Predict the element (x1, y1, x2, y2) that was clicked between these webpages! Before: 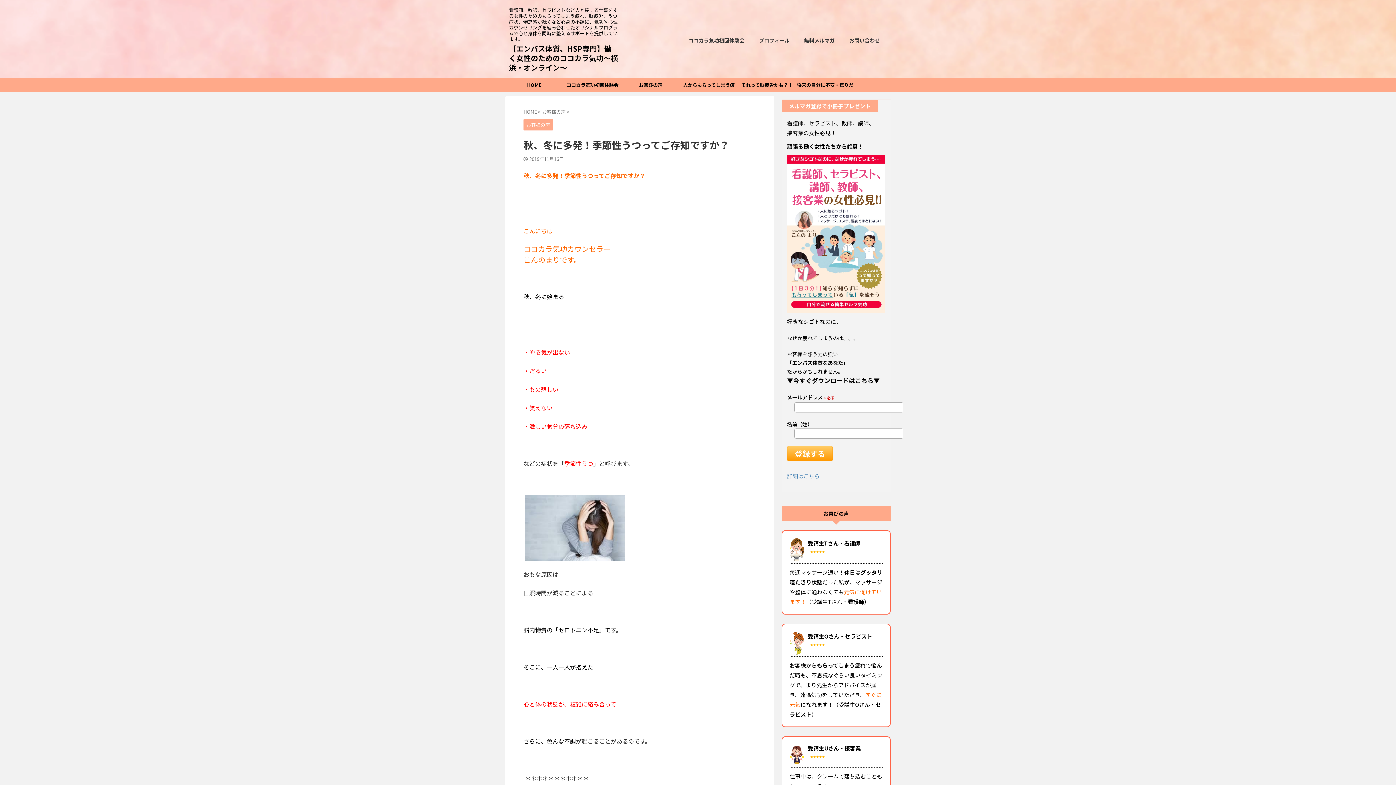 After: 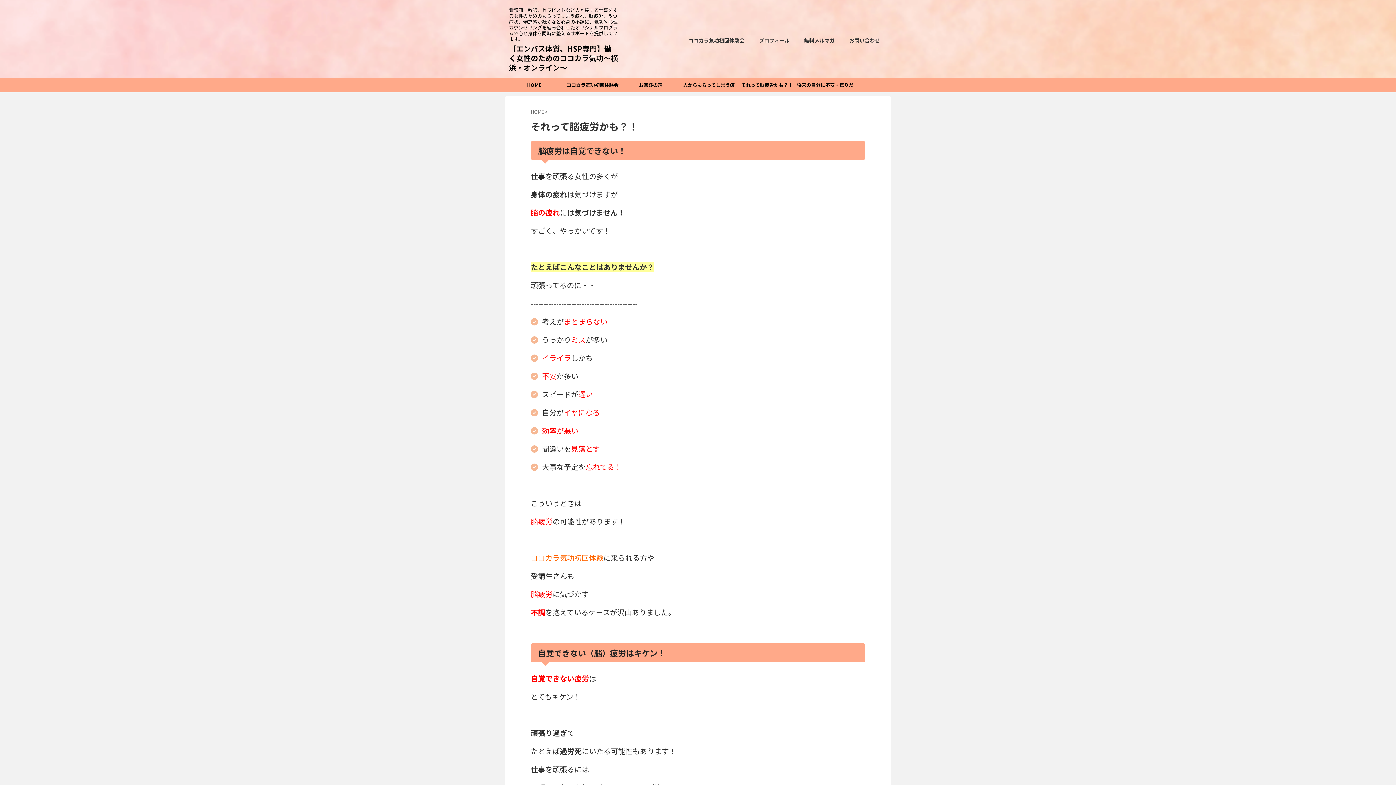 Action: label: それって脳疲労かも？！ bbox: (738, 77, 796, 92)